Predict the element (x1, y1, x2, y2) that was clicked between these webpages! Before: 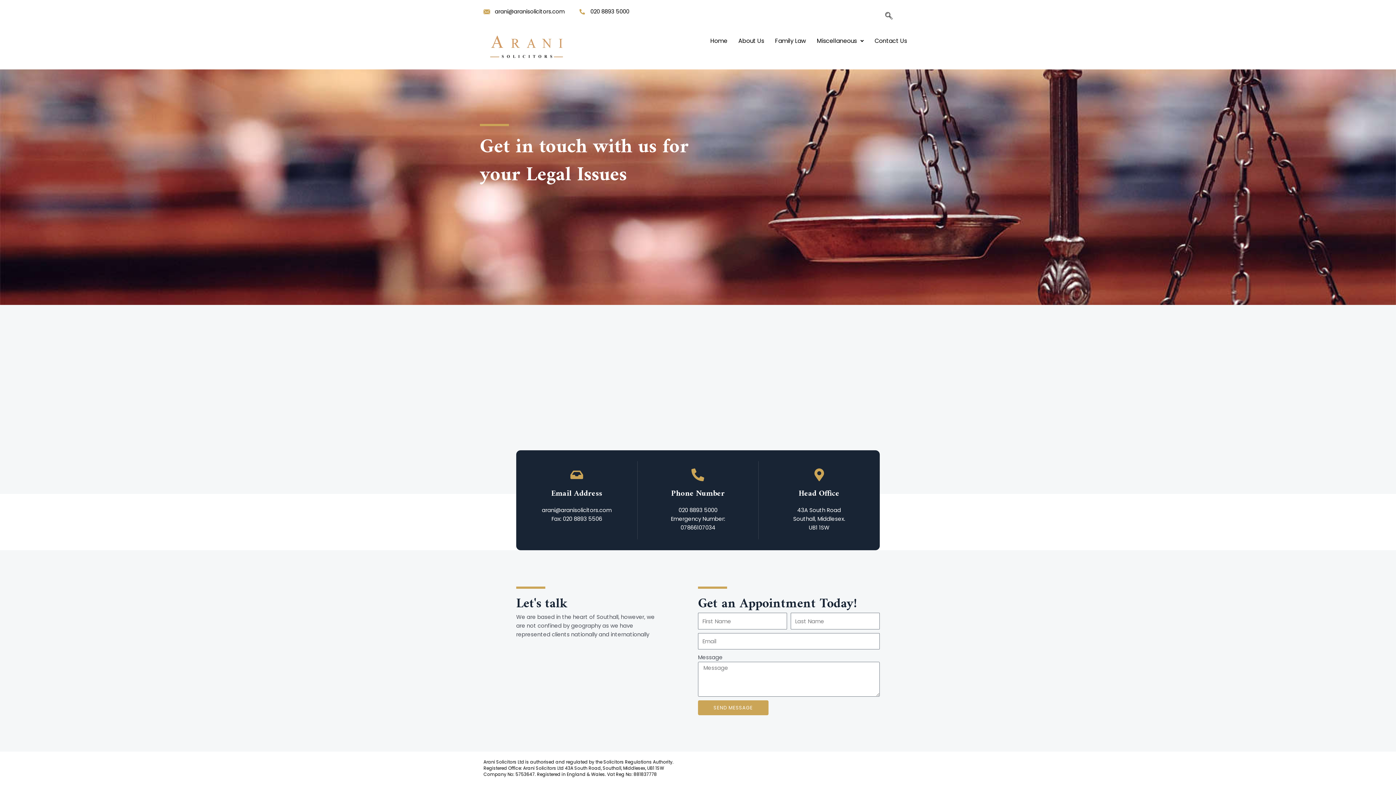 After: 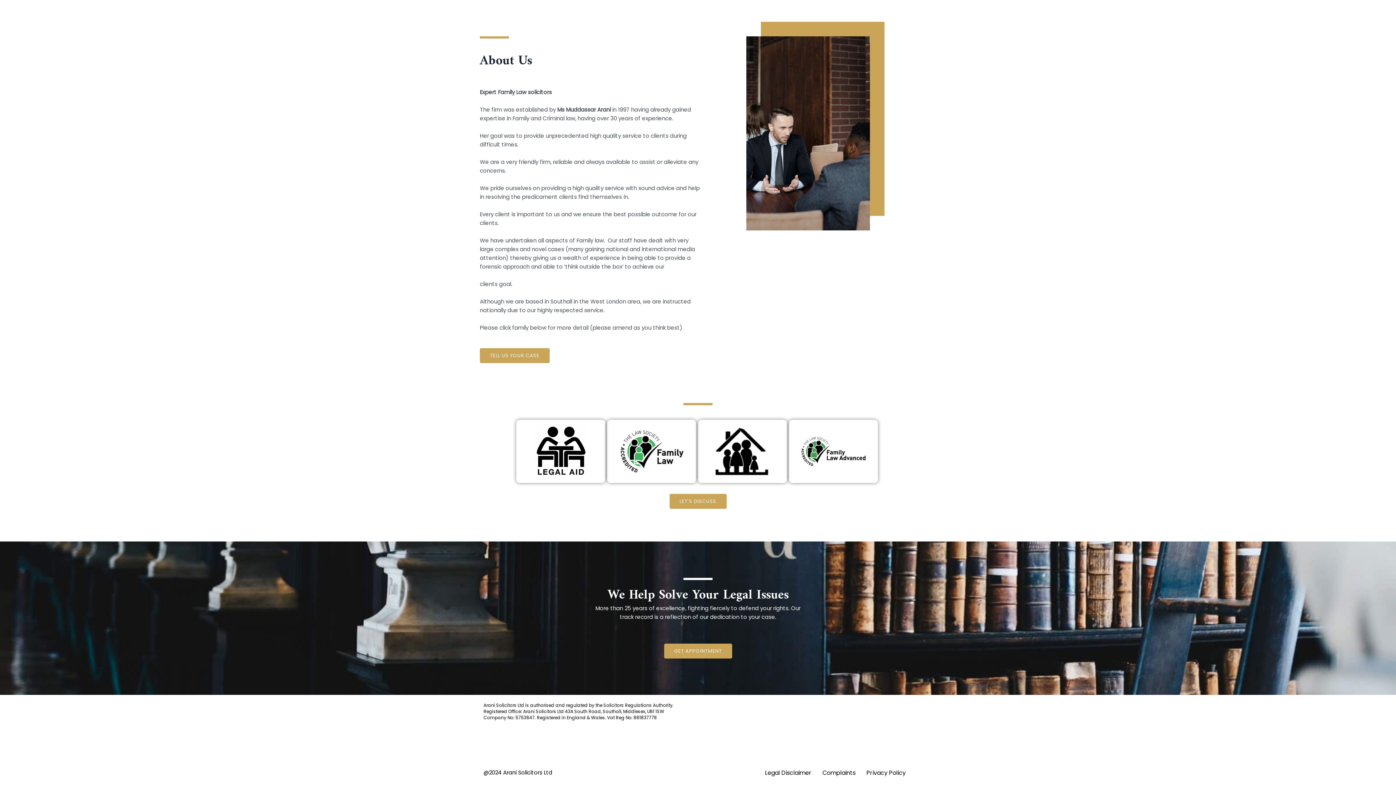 Action: bbox: (733, 32, 769, 49) label: About Us